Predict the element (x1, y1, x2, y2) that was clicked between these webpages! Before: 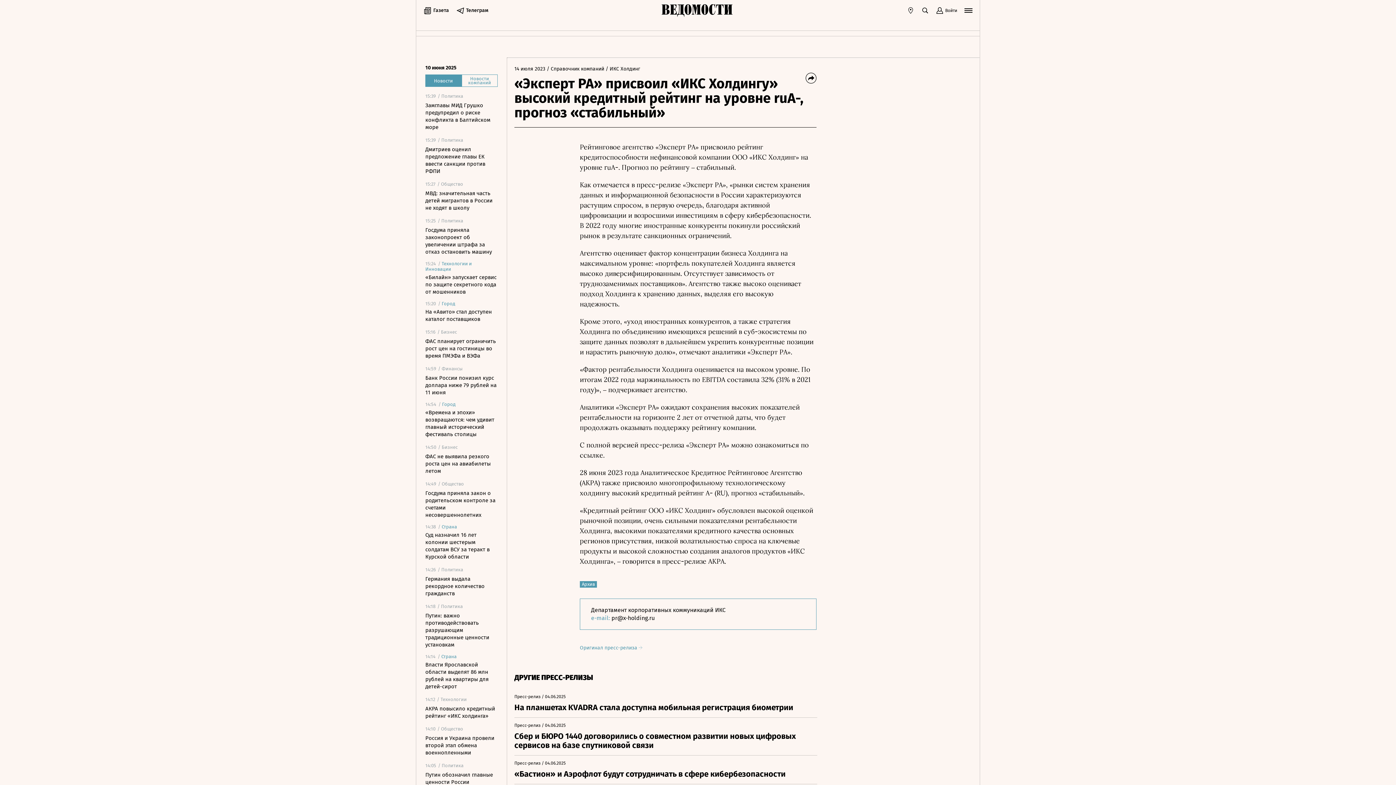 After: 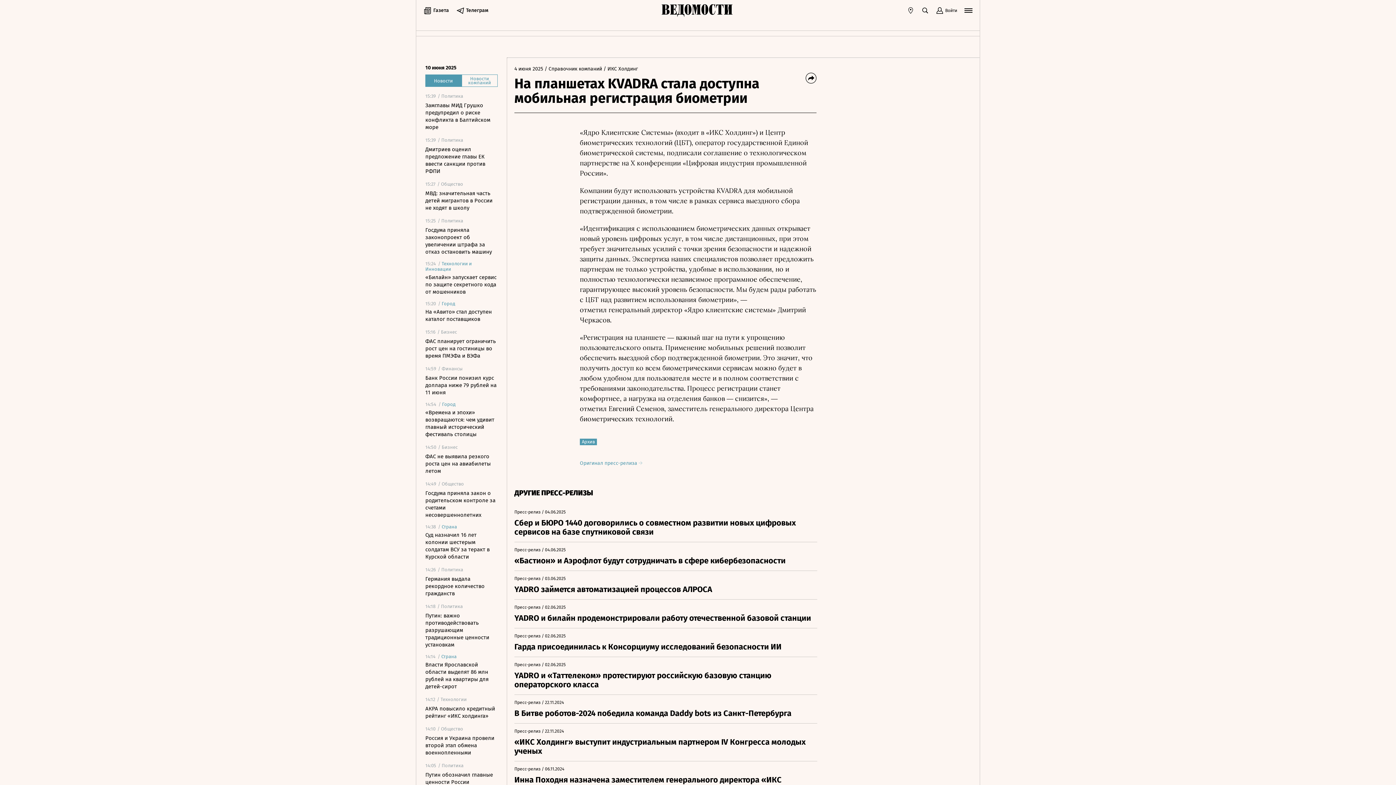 Action: bbox: (514, 689, 817, 718) label: Пресс-релиз
 / 
04.06.2025
На планшетах KVADRA стала доступна мобильная регистрация биометрии